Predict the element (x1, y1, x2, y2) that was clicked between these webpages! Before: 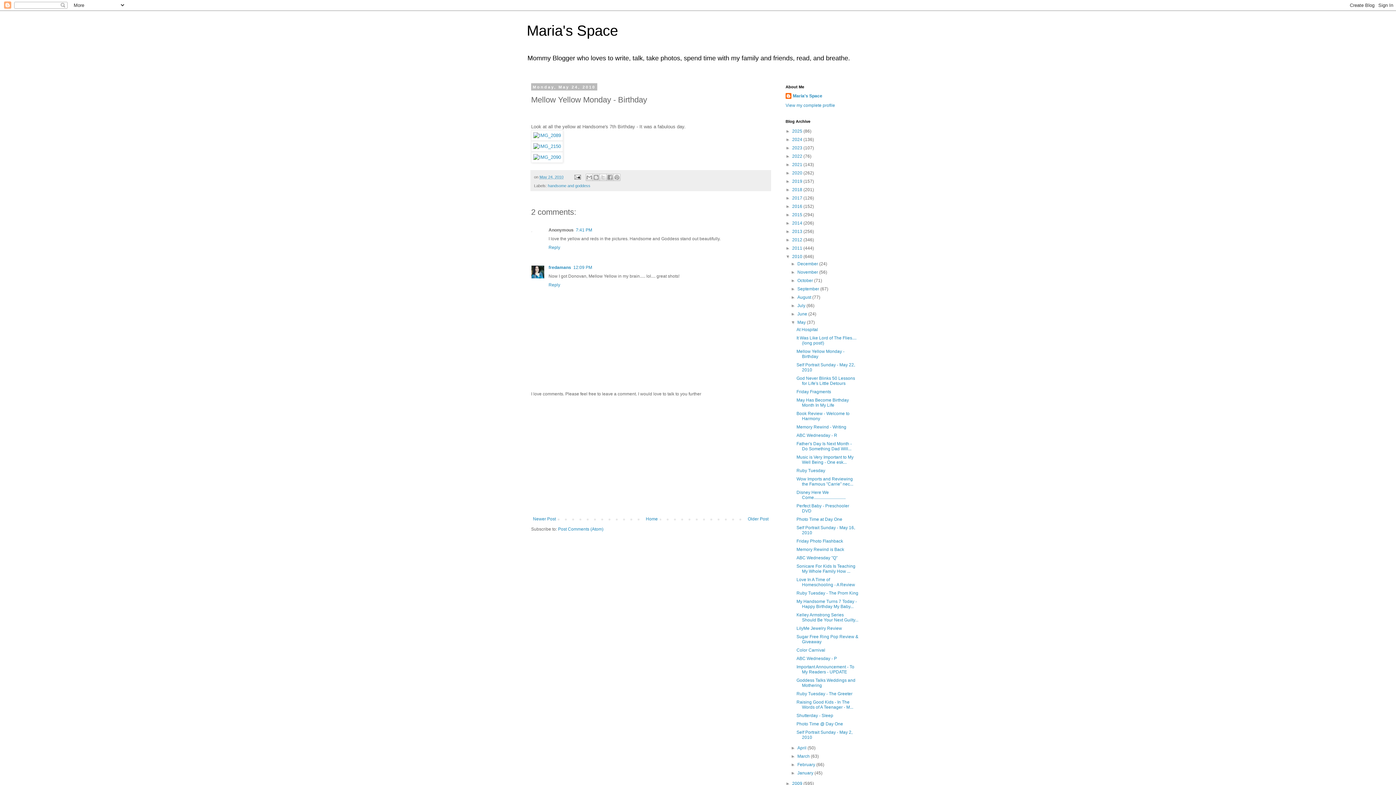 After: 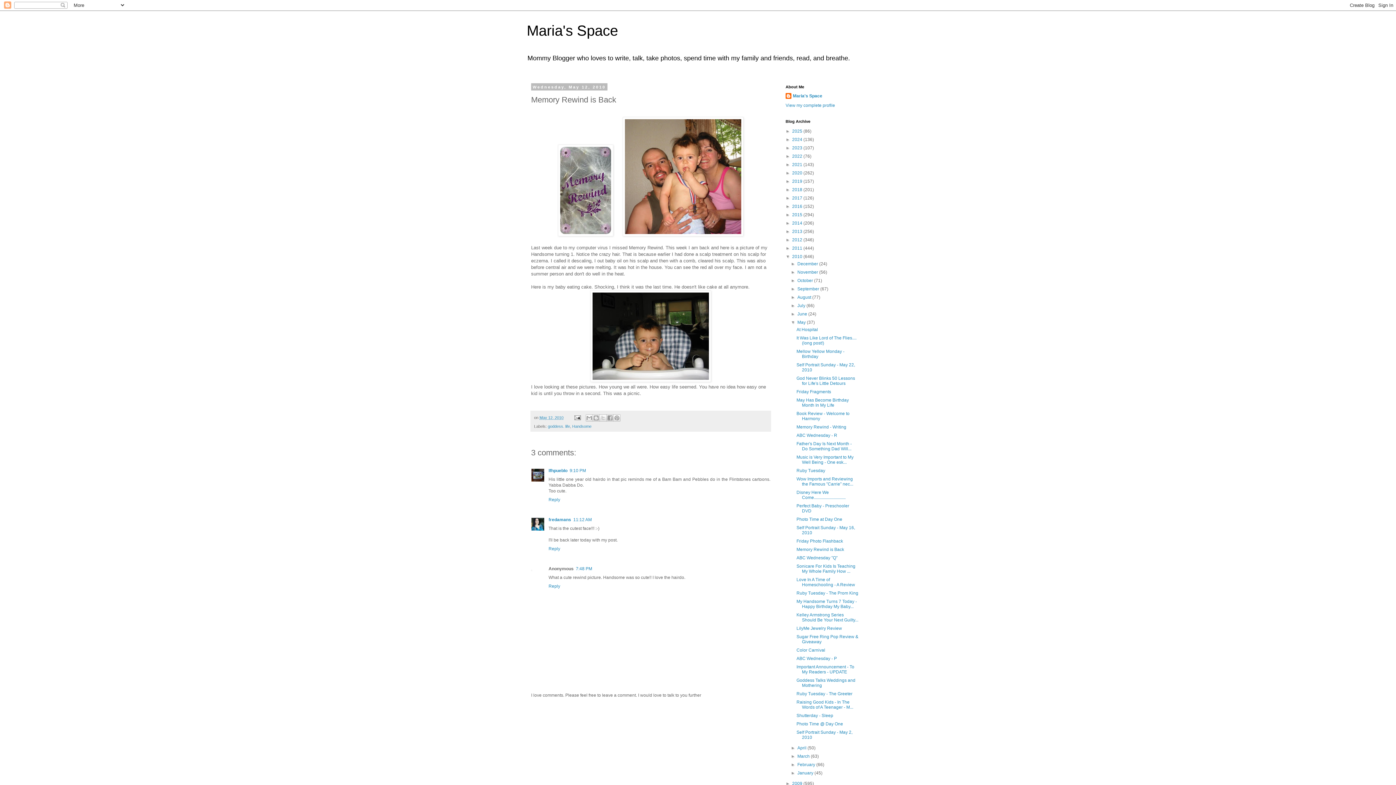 Action: bbox: (796, 547, 844, 552) label: Memory Rewind is Back